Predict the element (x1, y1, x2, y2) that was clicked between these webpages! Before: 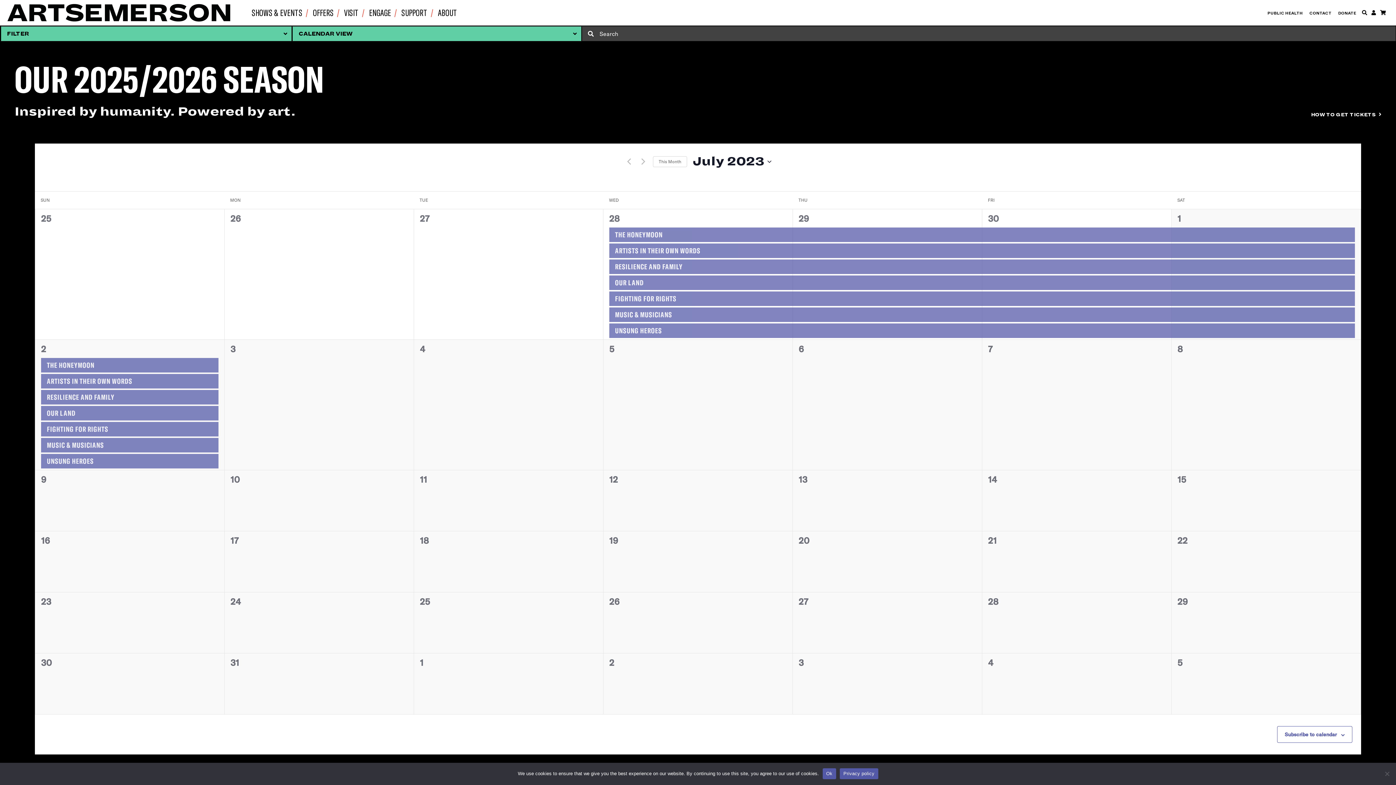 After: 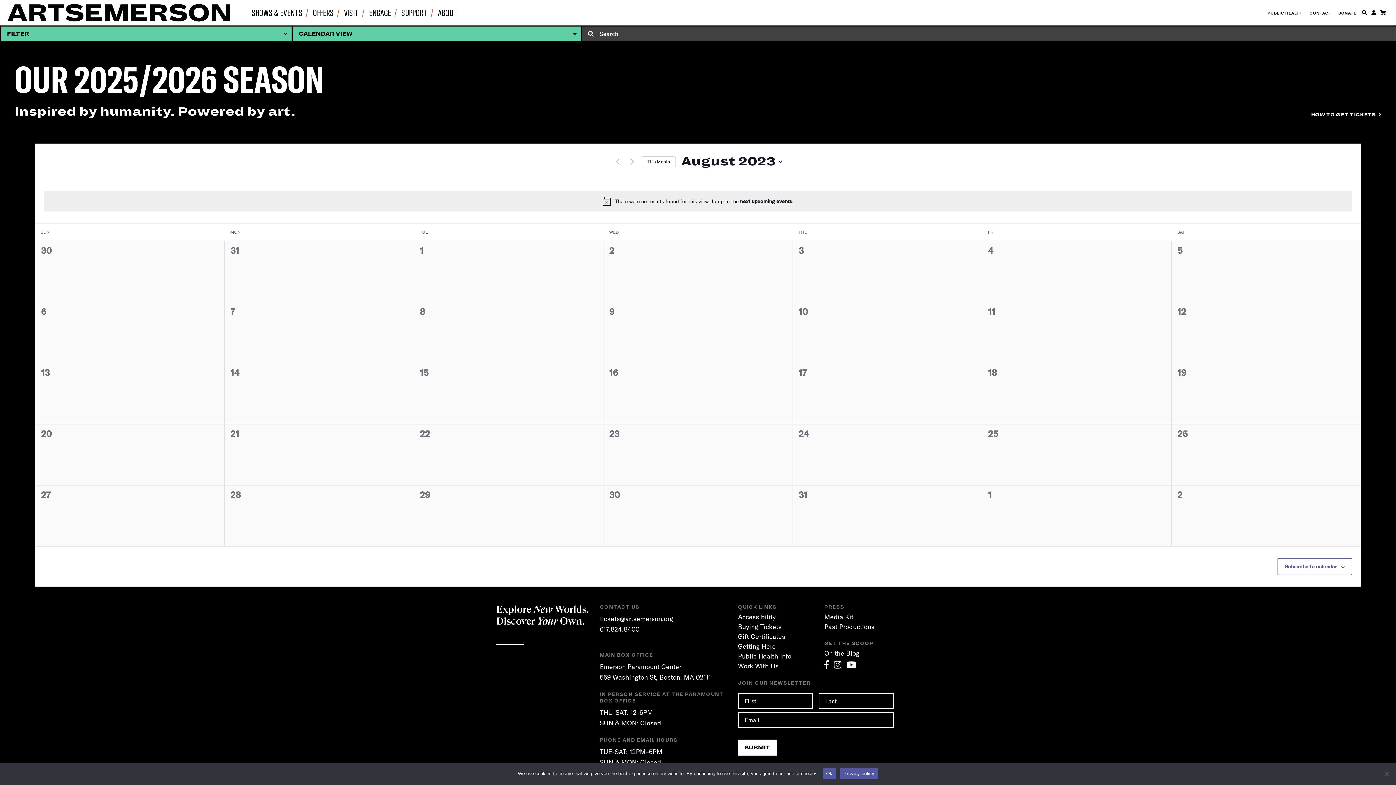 Action: bbox: (638, 157, 647, 166) label: Next month